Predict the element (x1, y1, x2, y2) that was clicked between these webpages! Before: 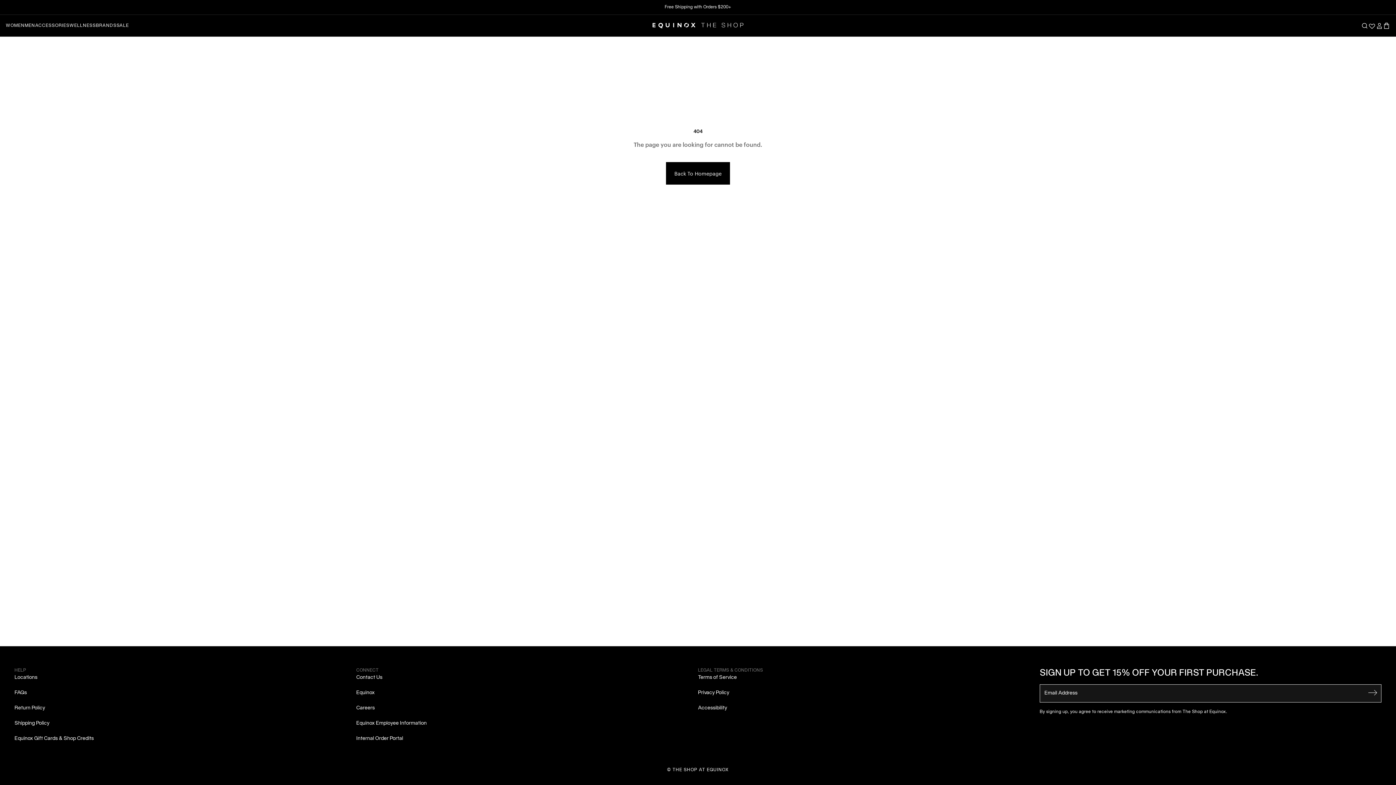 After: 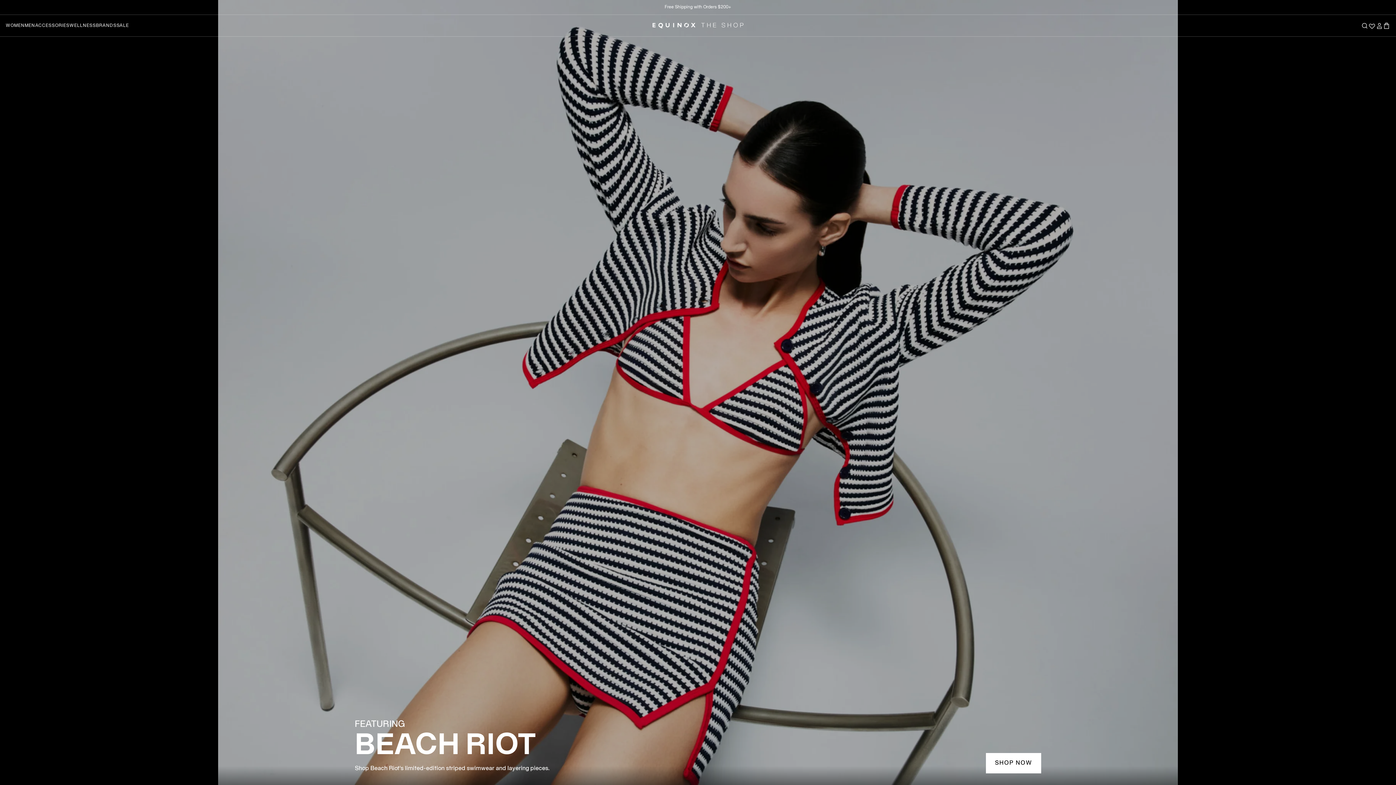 Action: label: The Shop at Equinox bbox: (652, 22, 743, 28)